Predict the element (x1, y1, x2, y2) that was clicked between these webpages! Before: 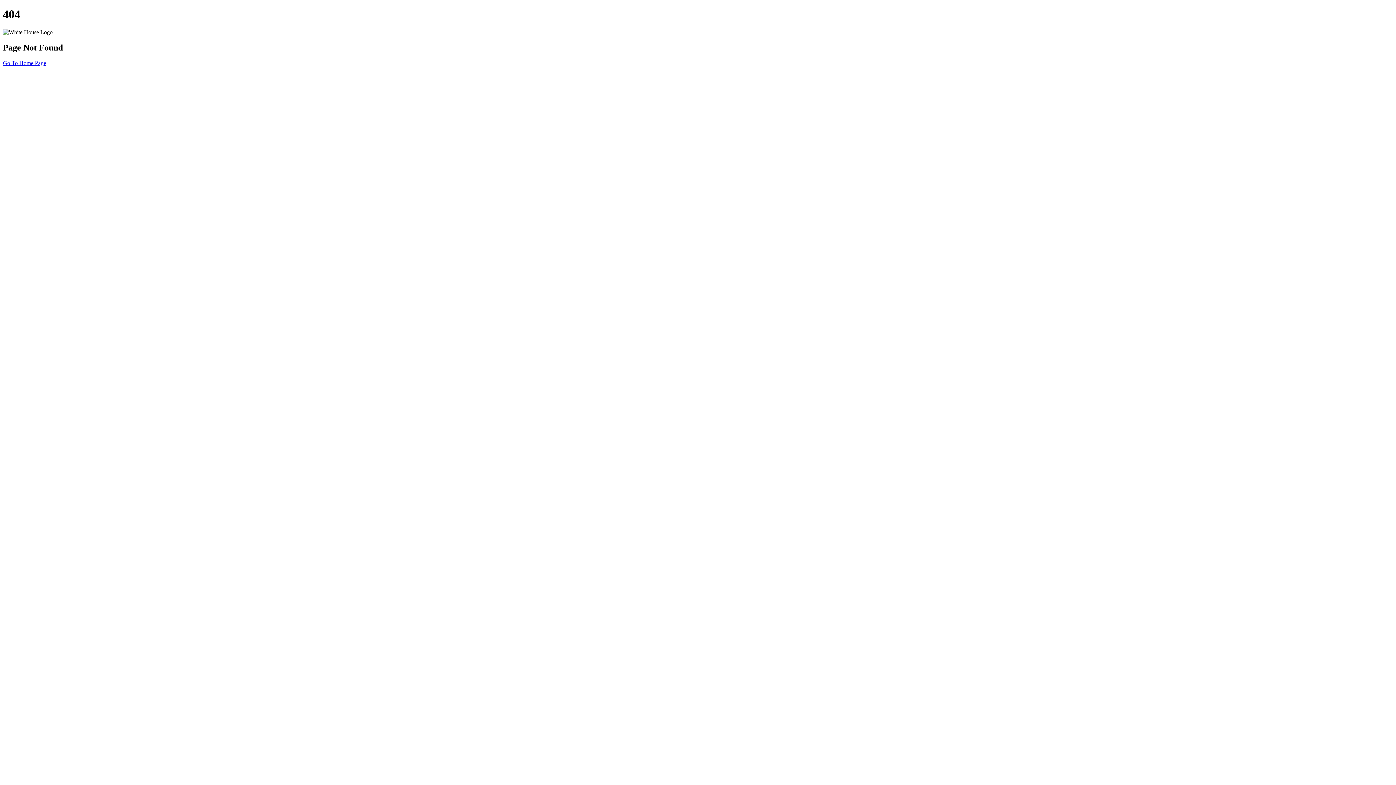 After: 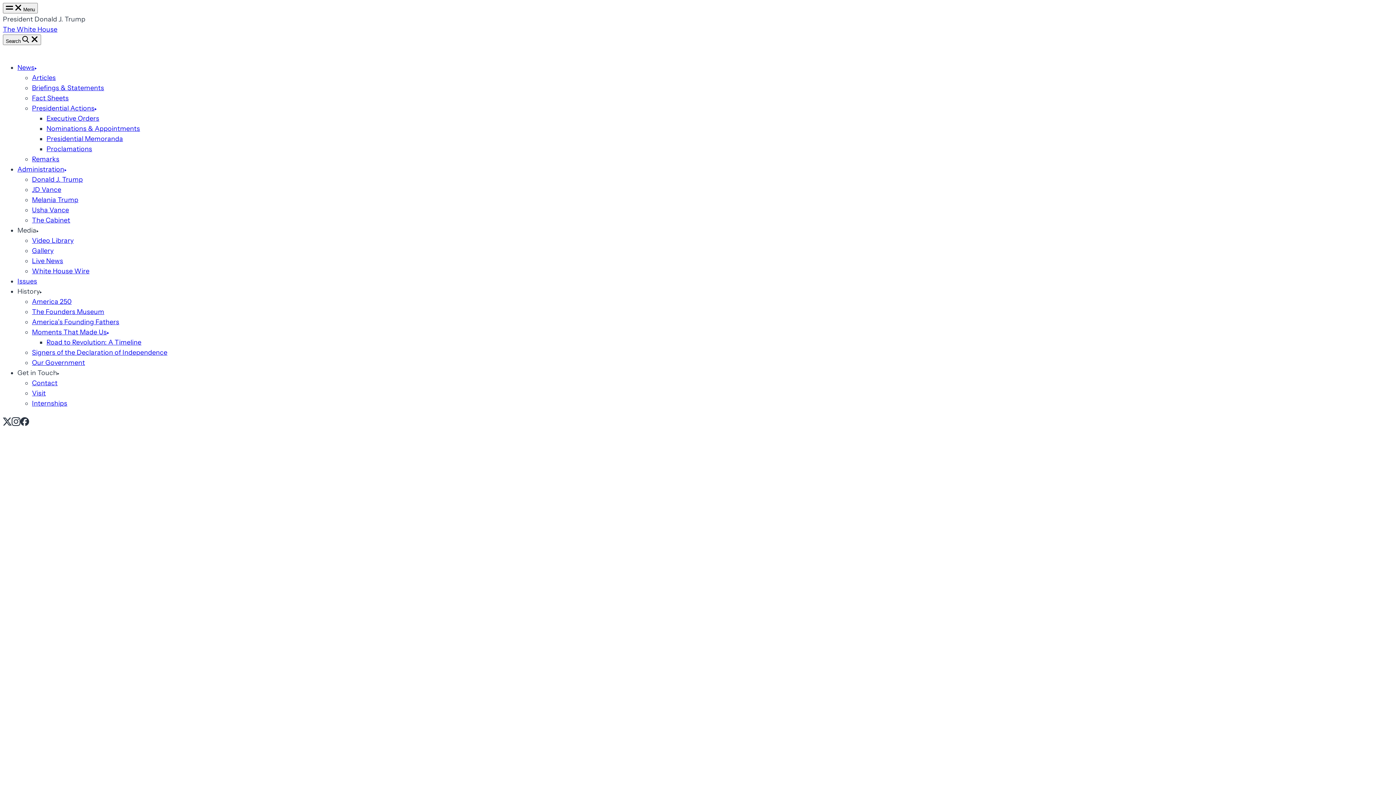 Action: label: Go To Home Page bbox: (2, 59, 46, 66)